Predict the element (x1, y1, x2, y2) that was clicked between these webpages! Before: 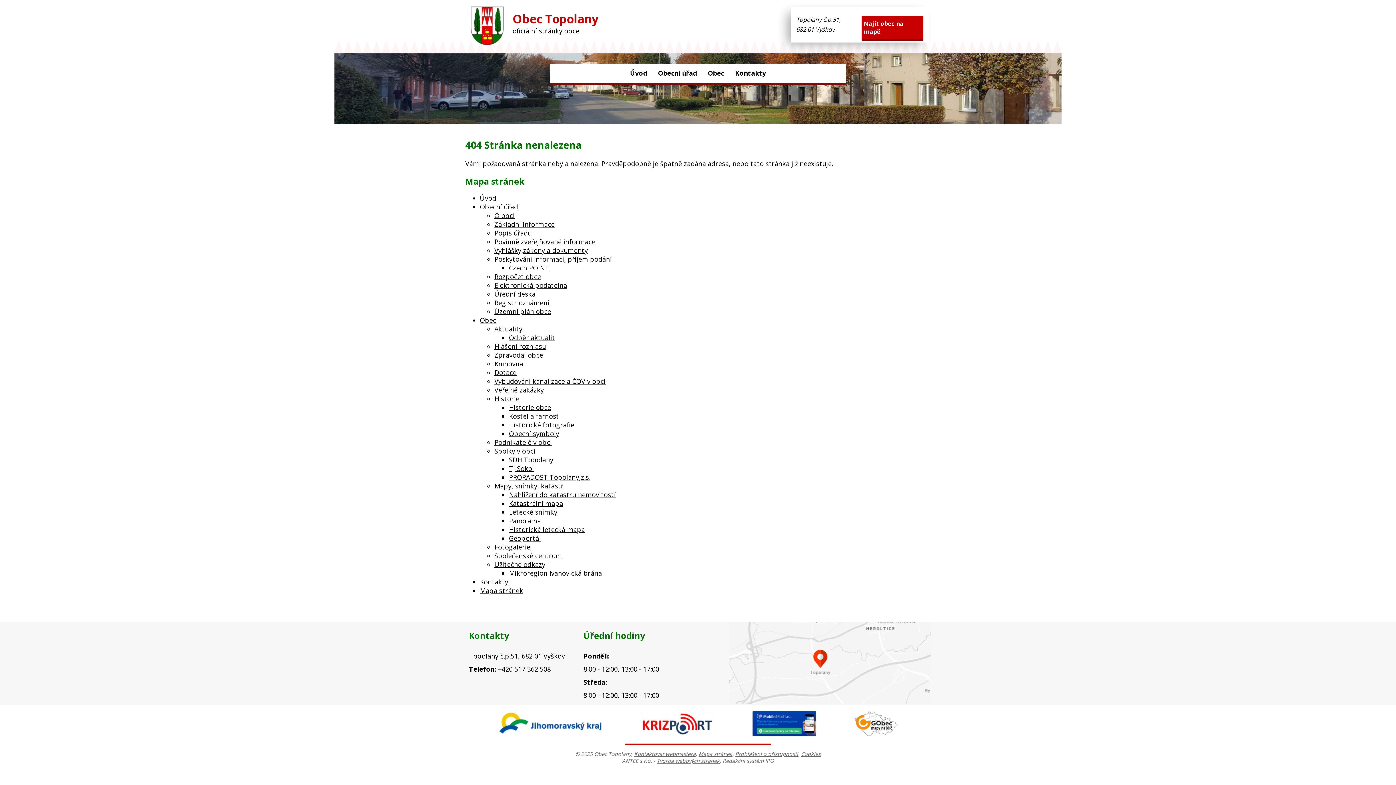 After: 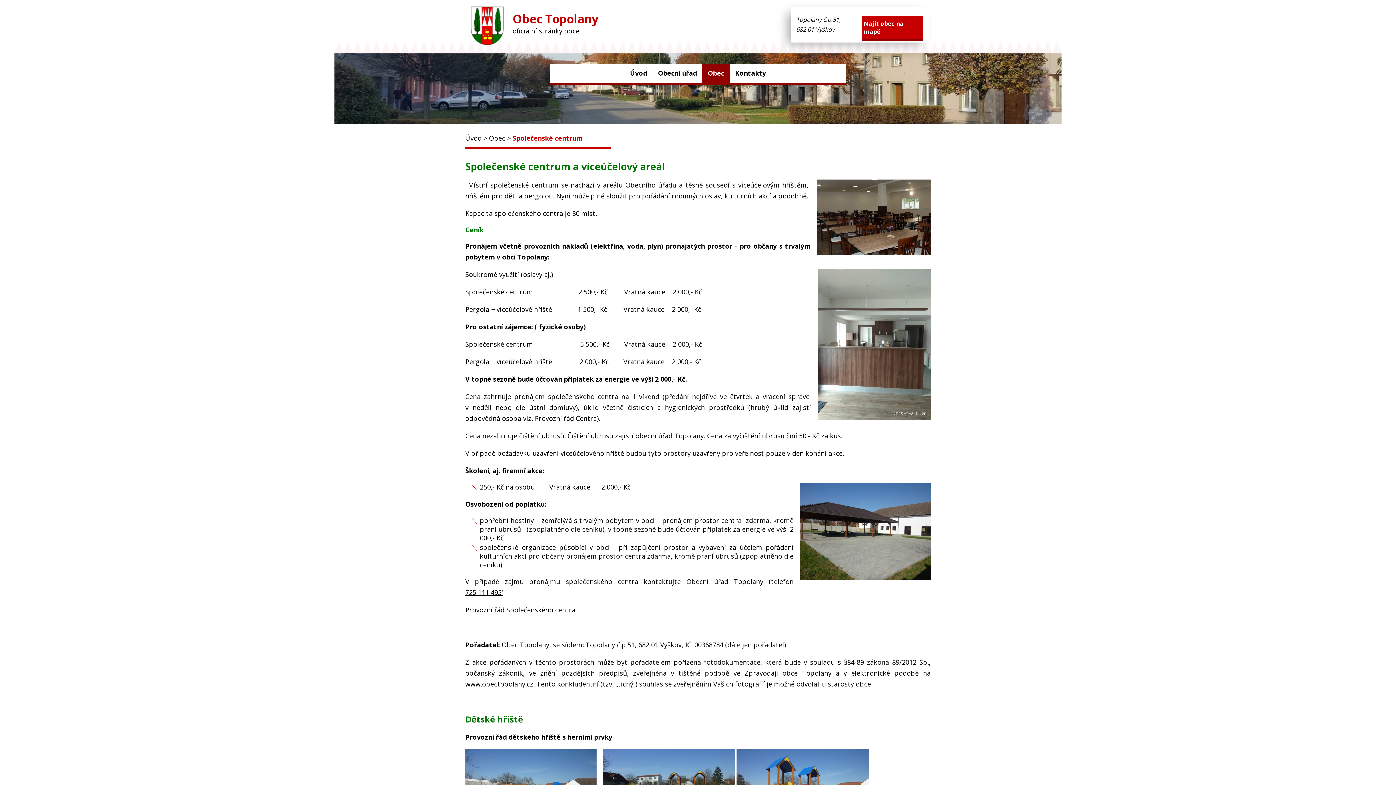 Action: label: Společenské centrum bbox: (494, 551, 562, 560)